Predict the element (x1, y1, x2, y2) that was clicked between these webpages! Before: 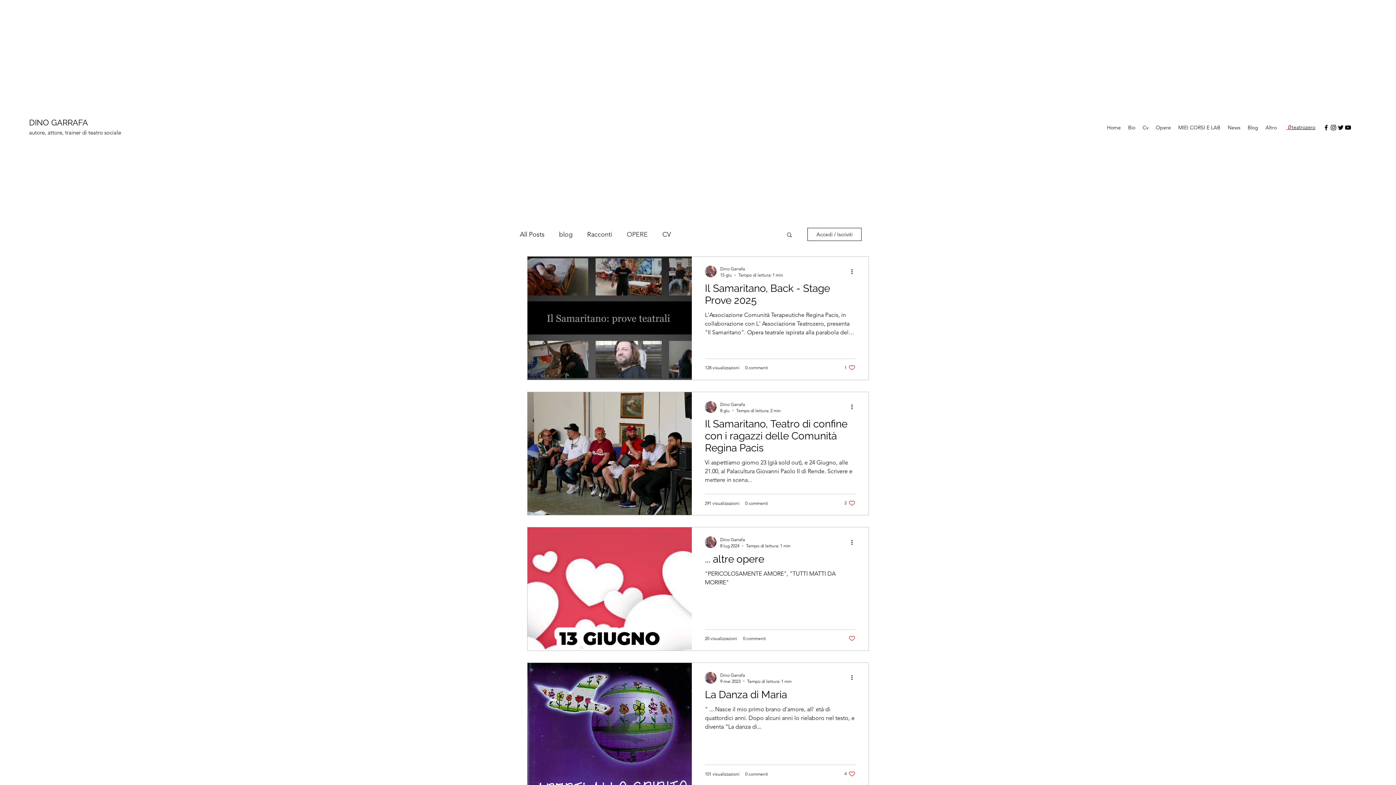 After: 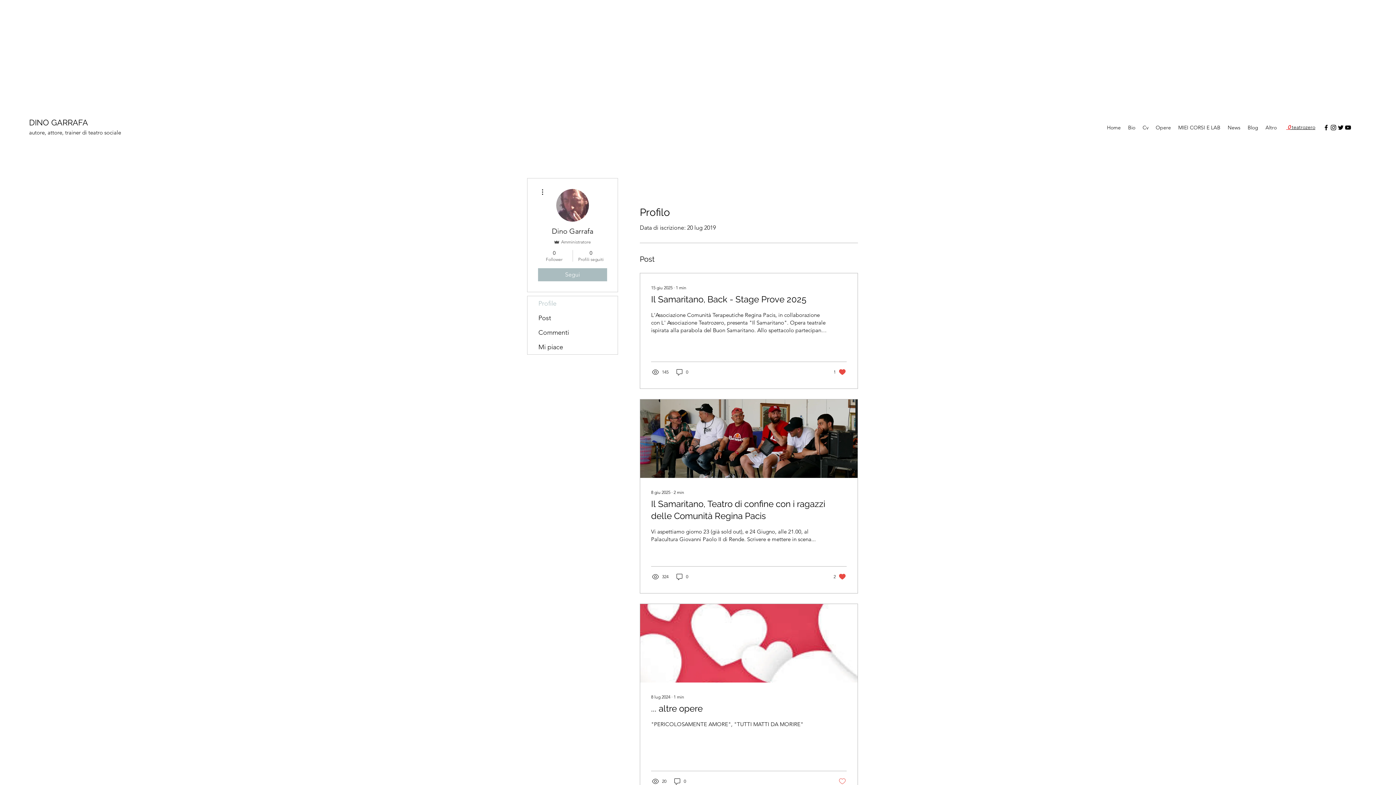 Action: label: Dino Garrafa bbox: (720, 536, 790, 543)